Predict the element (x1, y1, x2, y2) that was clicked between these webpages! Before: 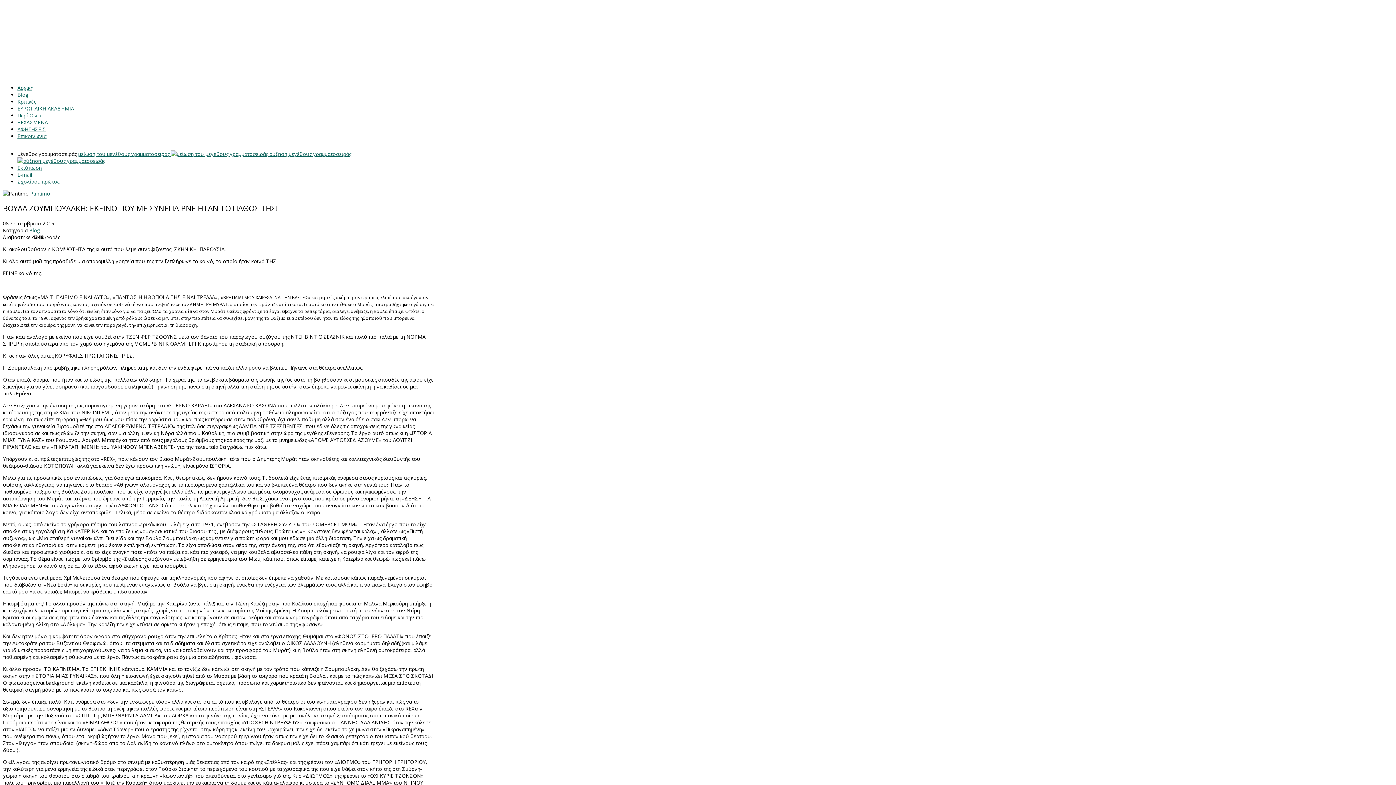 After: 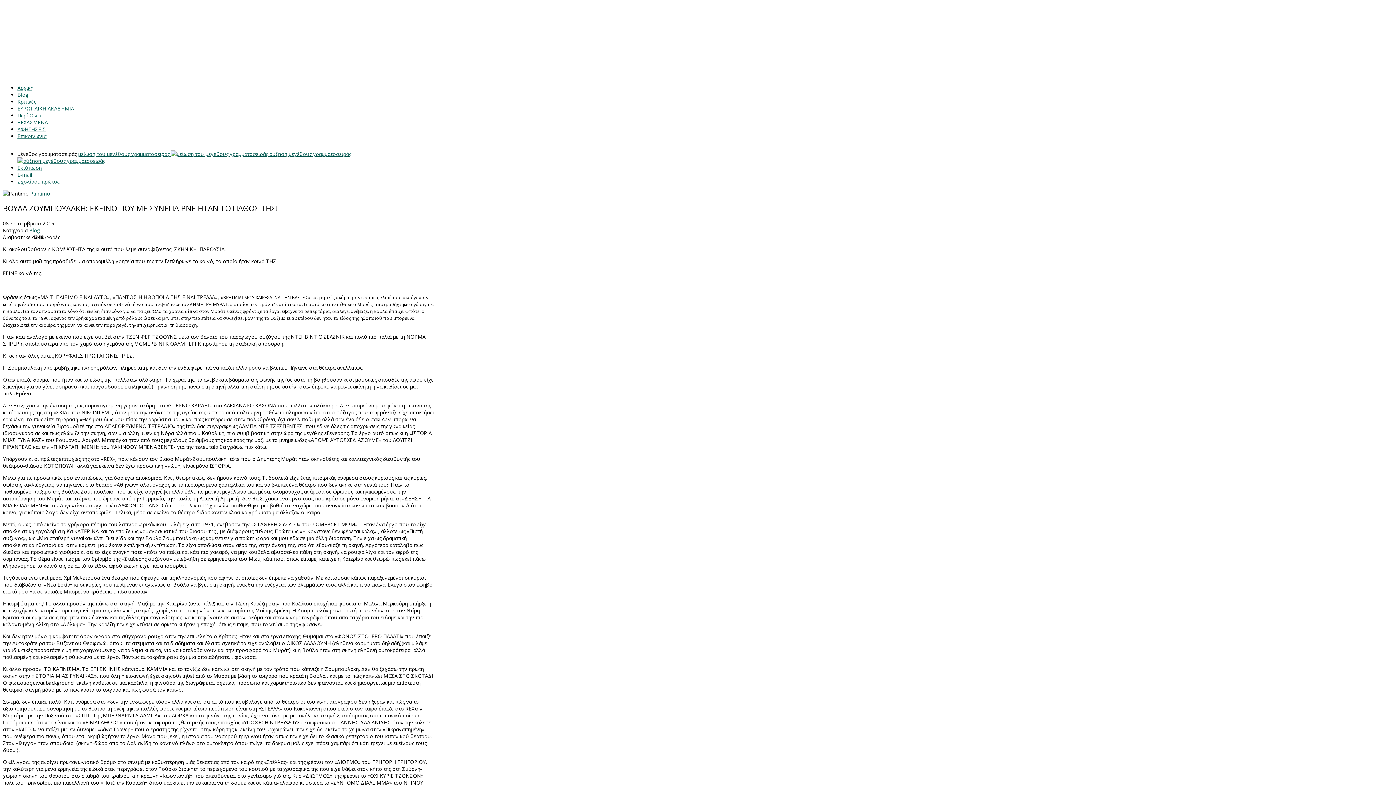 Action: label: Εκτύπωση bbox: (17, 164, 41, 171)